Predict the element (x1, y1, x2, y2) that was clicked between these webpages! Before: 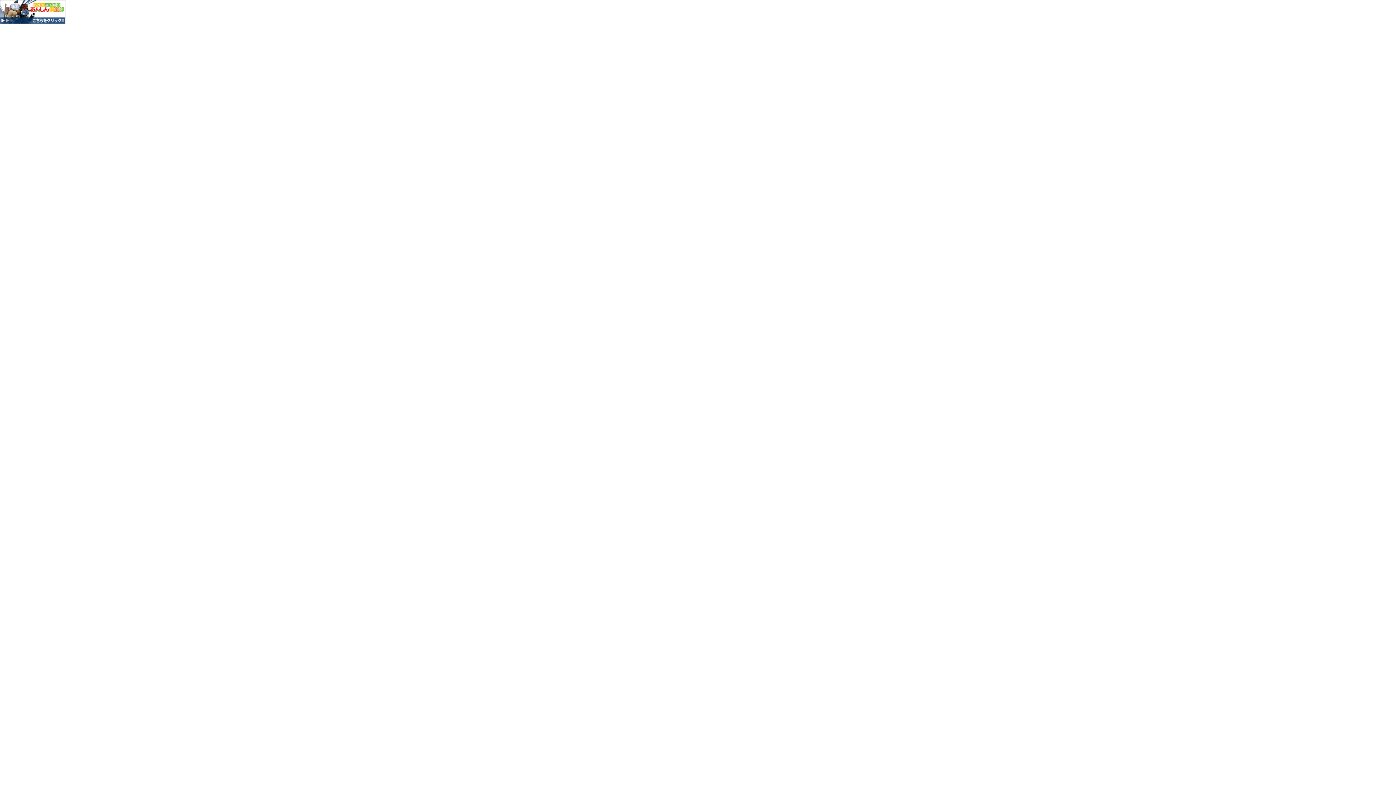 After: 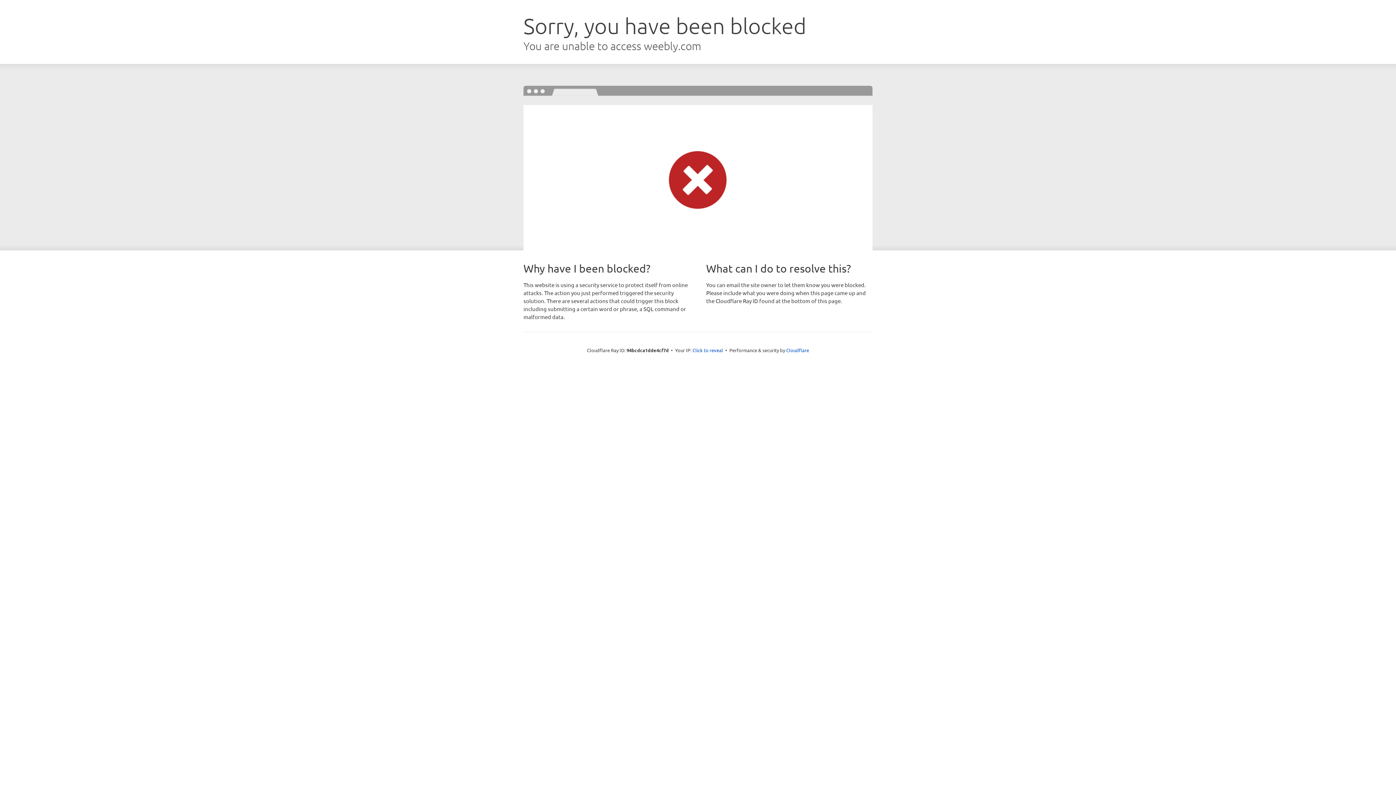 Action: bbox: (0, 18, 65, 25)